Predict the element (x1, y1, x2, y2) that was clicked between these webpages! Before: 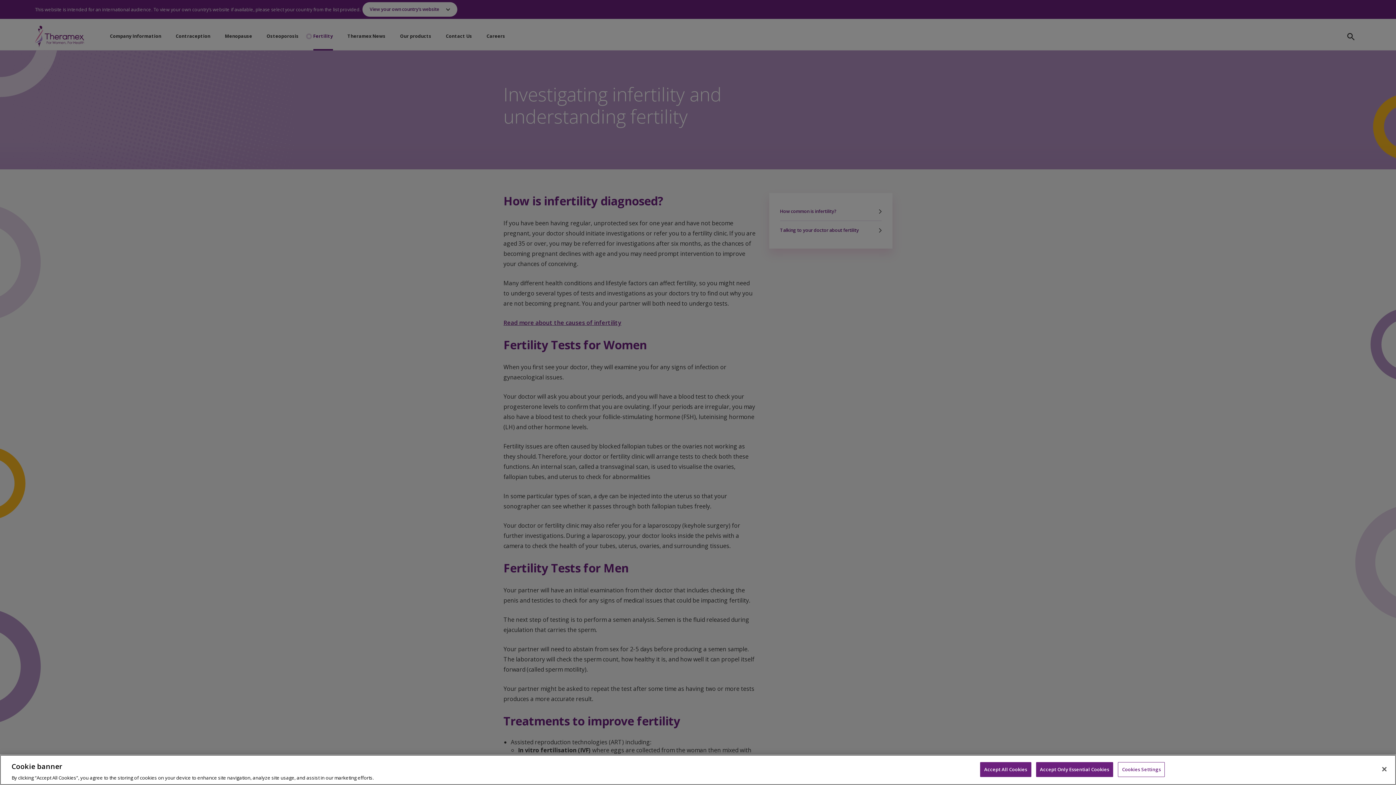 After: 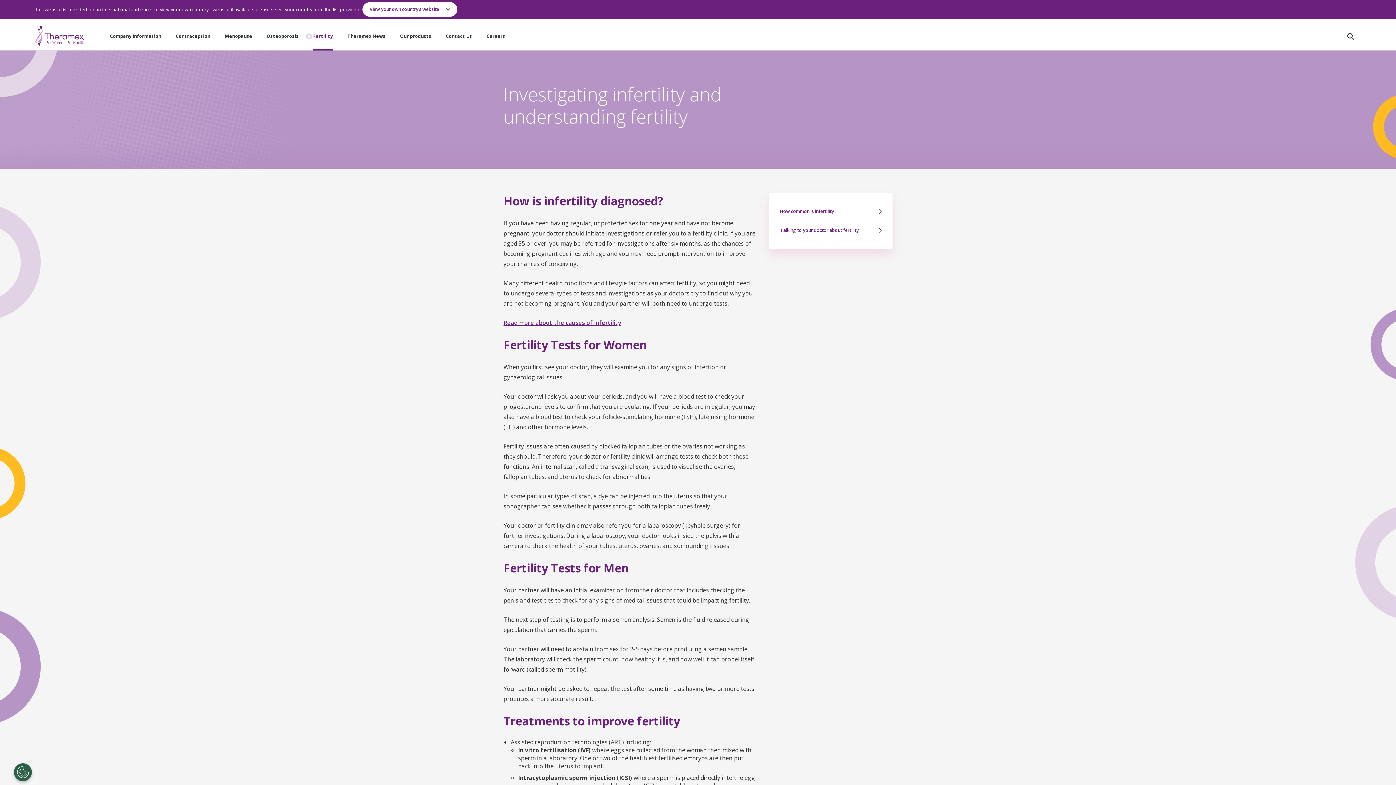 Action: bbox: (980, 762, 1031, 777) label: Accept All Cookies